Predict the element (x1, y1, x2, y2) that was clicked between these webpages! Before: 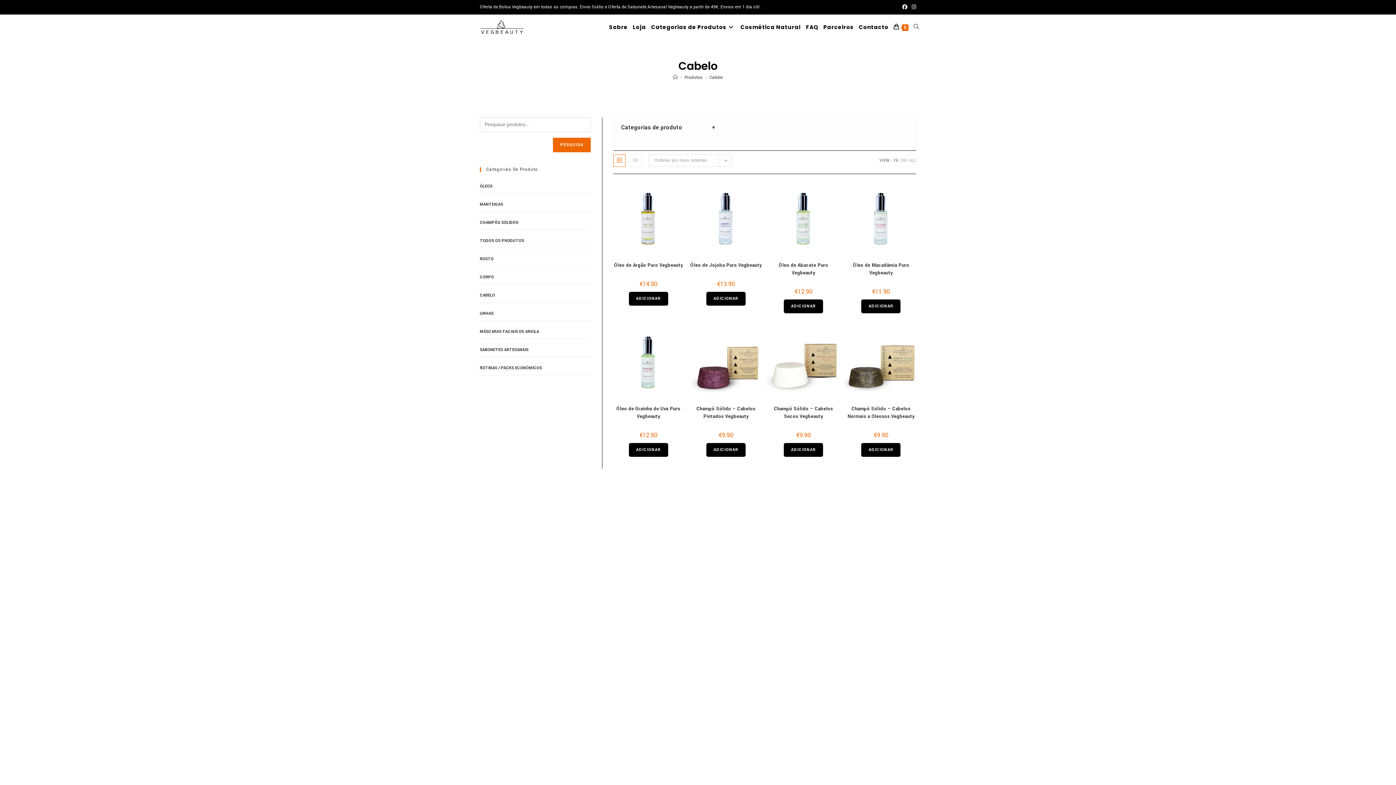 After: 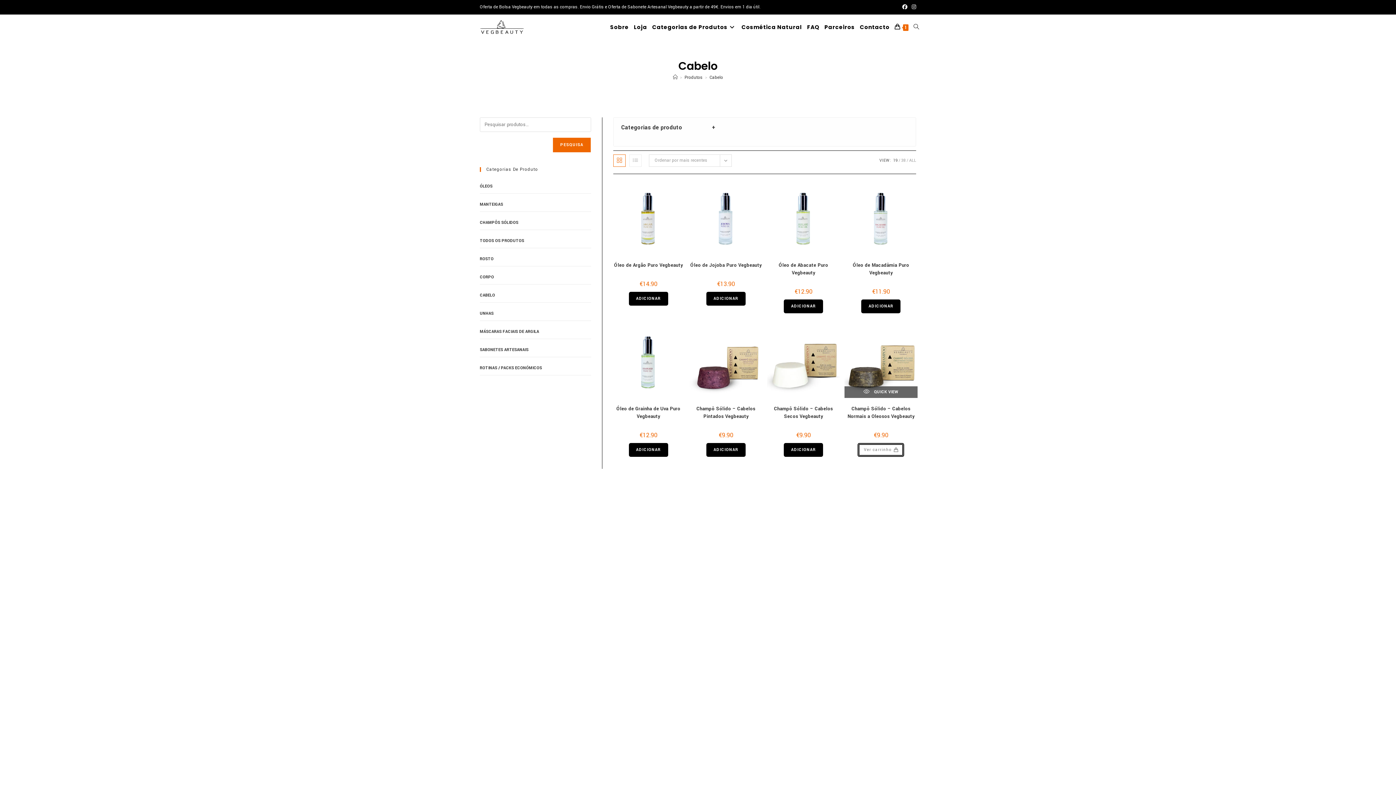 Action: label: Adiciona ao carrinho: “Champô Sólido - Cabelos Normais a Oleosos Vegbeauty” bbox: (861, 443, 900, 457)